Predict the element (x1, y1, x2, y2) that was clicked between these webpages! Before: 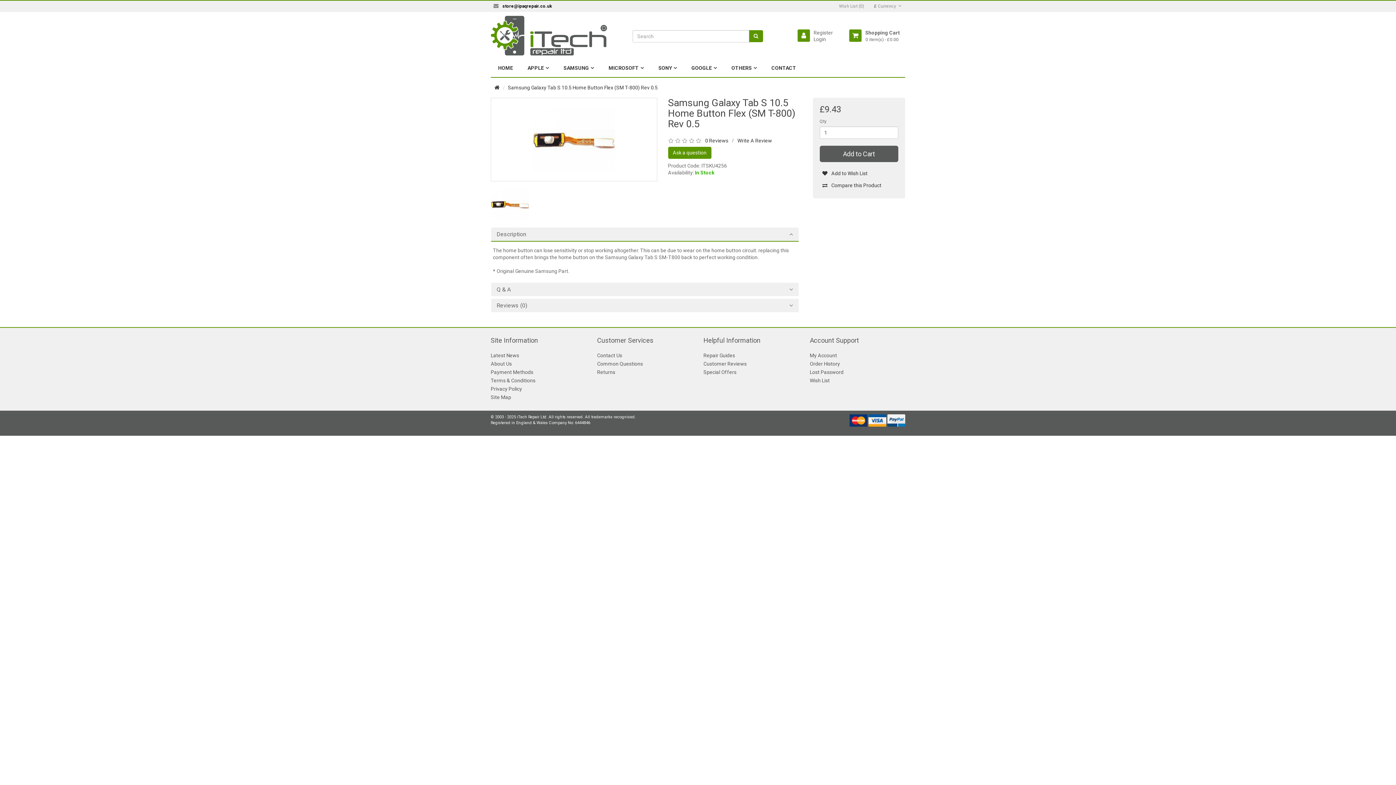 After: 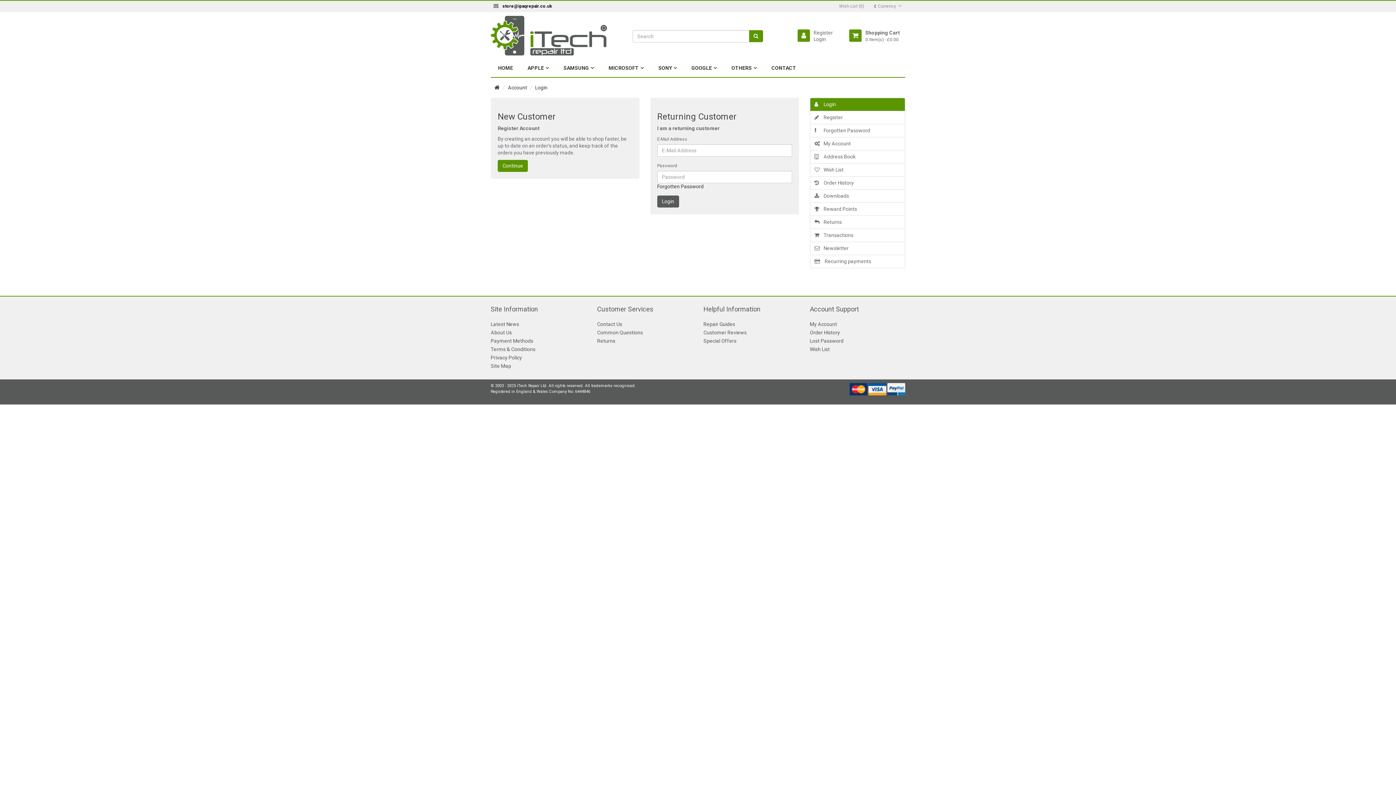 Action: label: Login bbox: (813, 36, 826, 42)